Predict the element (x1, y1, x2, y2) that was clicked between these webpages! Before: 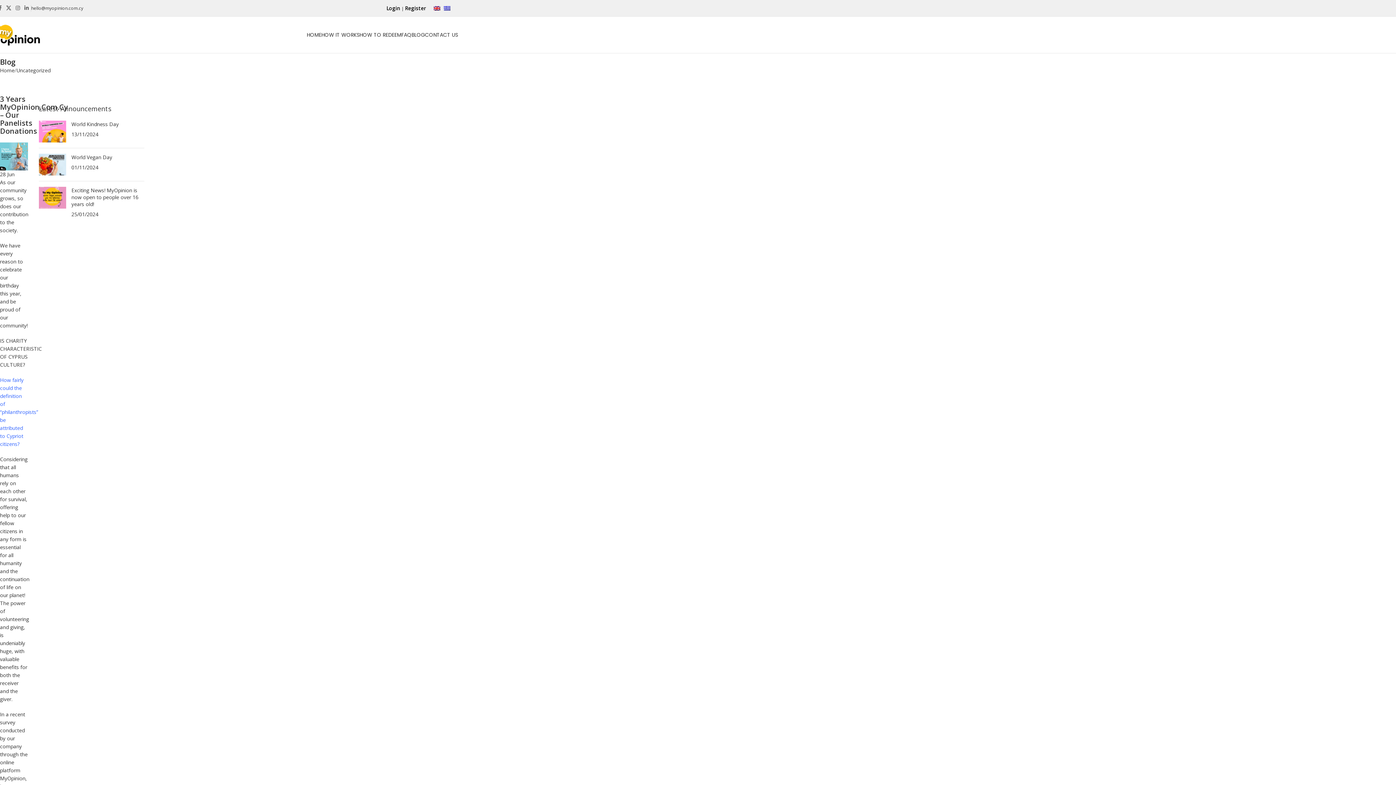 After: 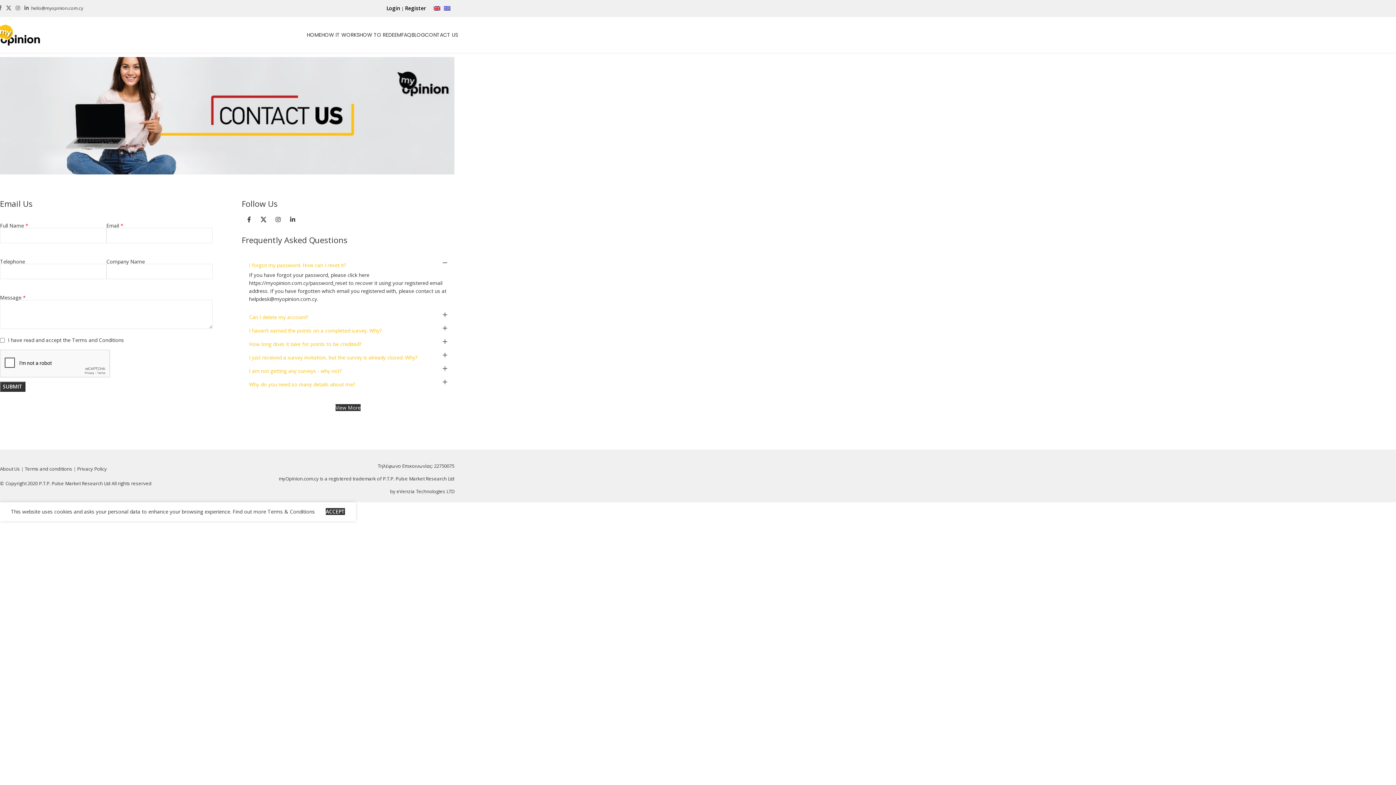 Action: label: CONTACT US bbox: (425, 27, 458, 42)